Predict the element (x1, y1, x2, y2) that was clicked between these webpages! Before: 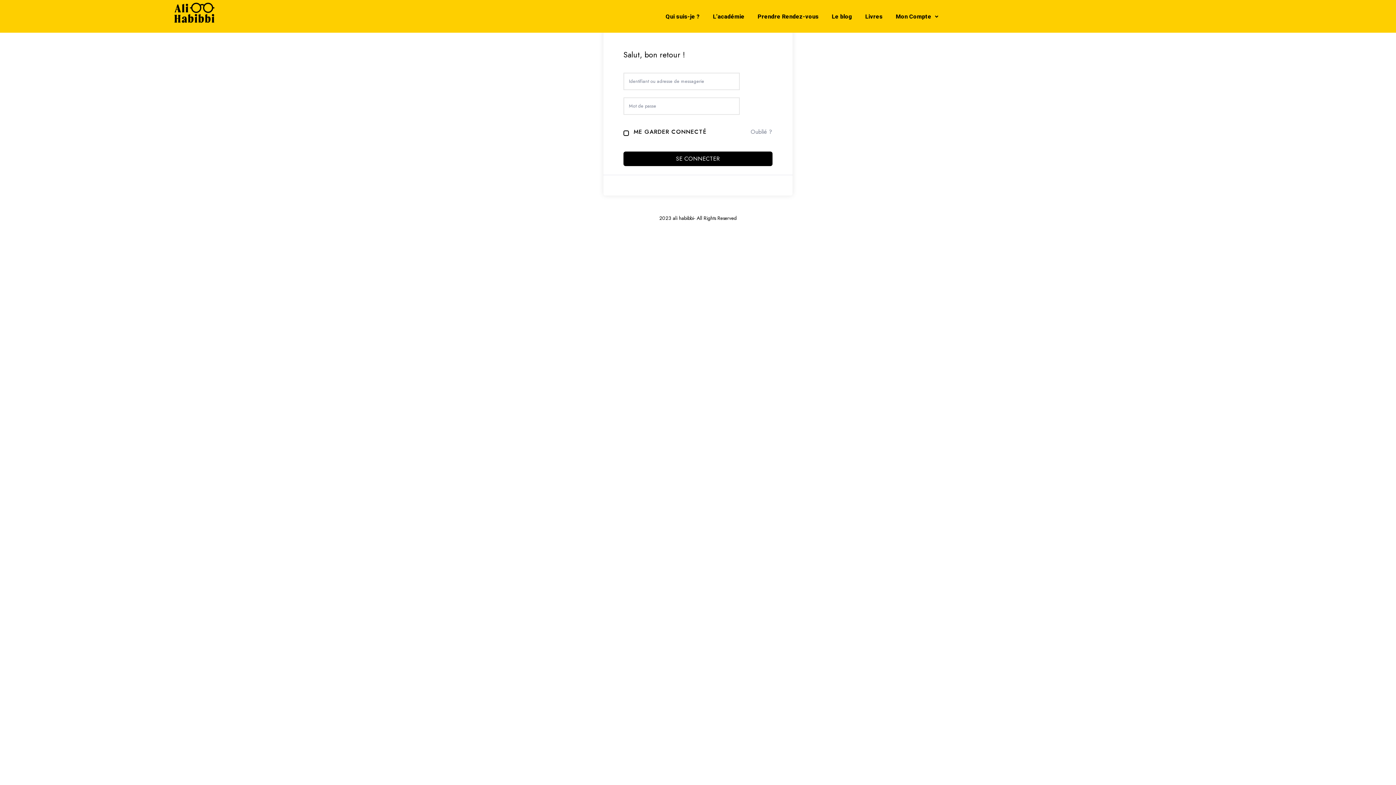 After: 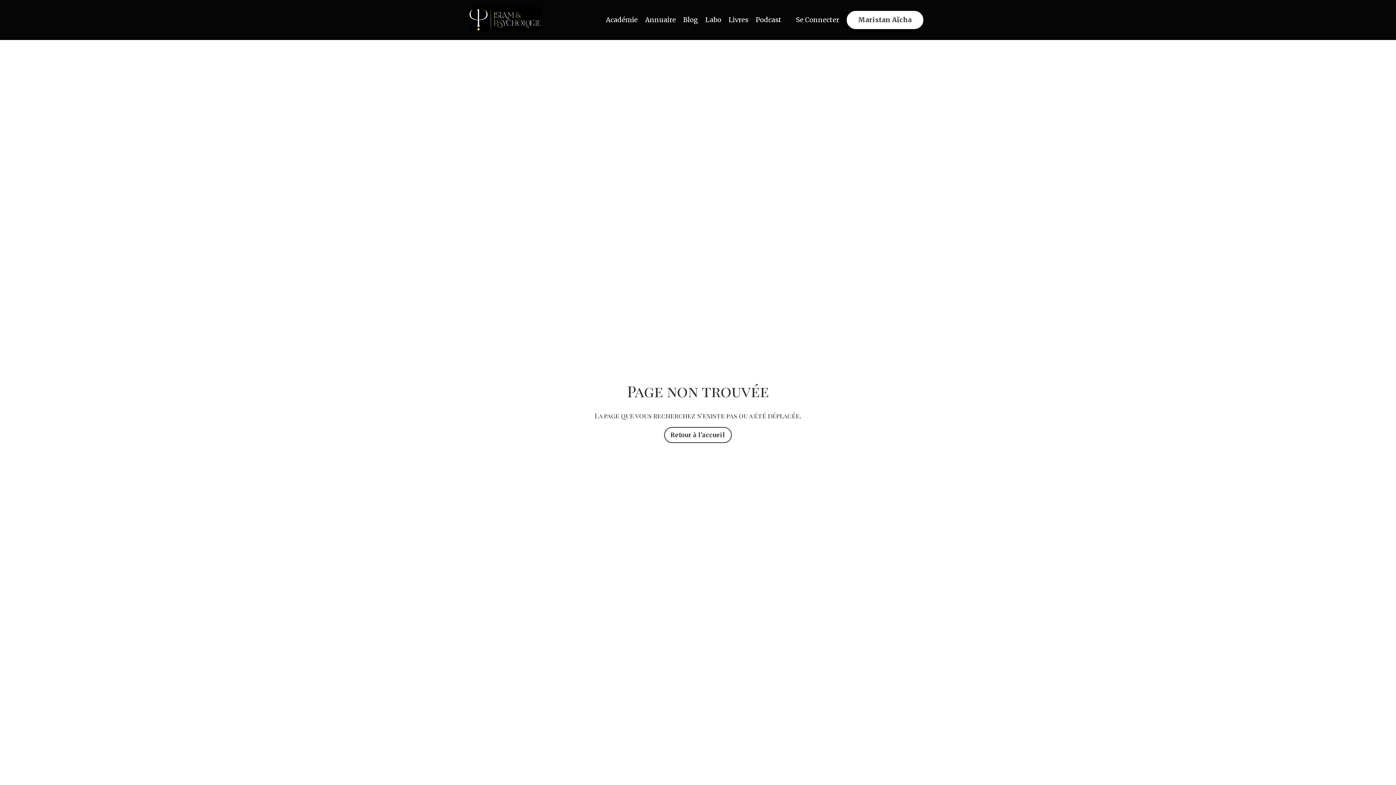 Action: bbox: (659, -2, 706, 35) label: Qui suis-je ?